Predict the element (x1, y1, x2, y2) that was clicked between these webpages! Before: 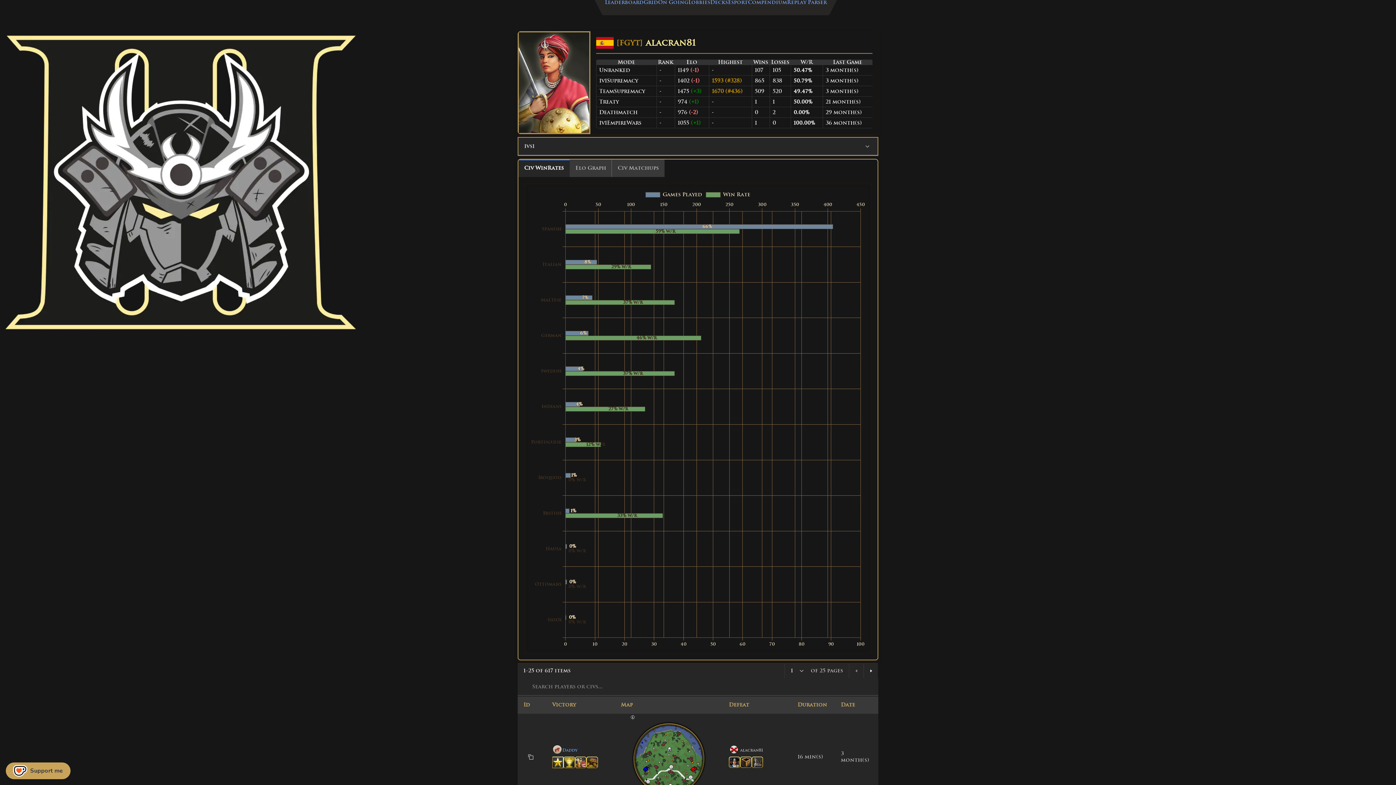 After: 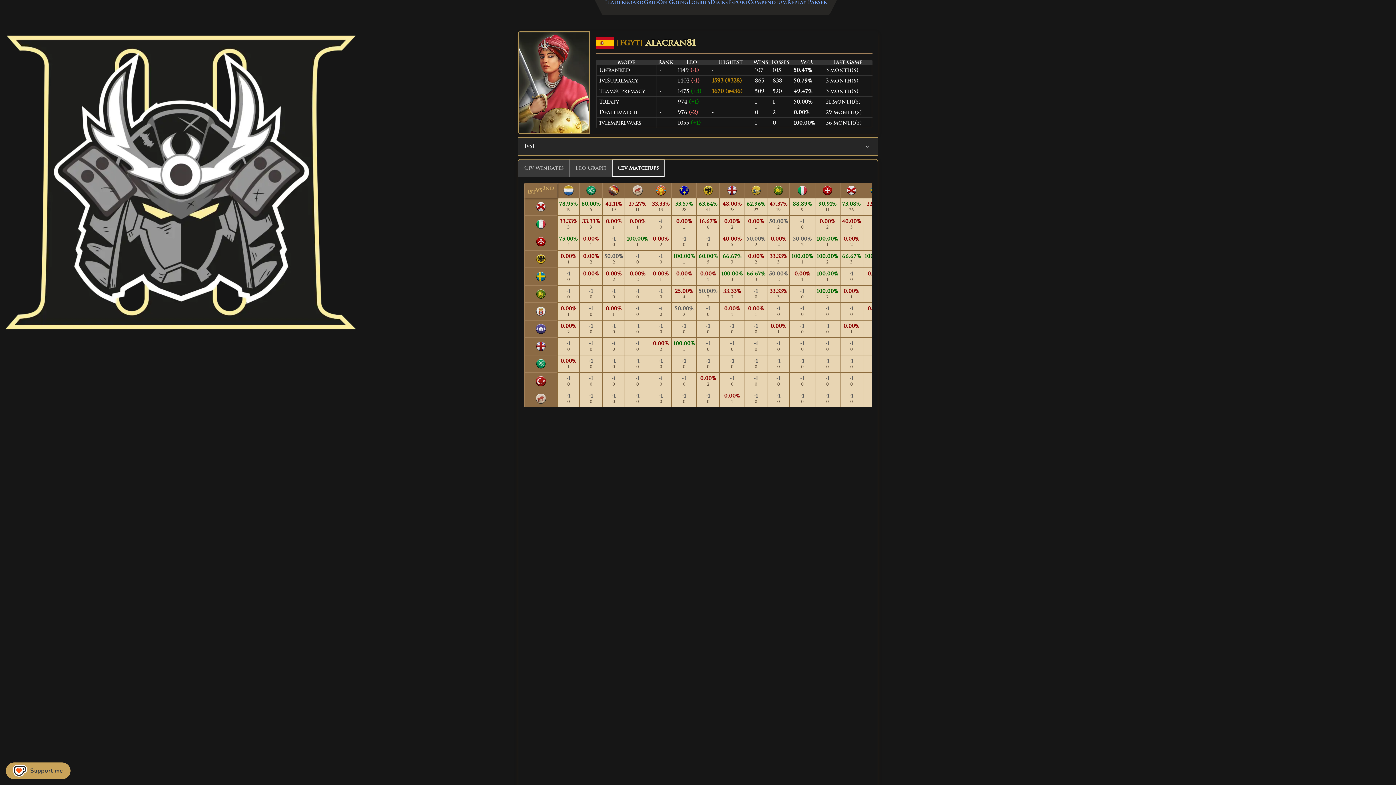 Action: bbox: (612, 159, 664, 177) label: Civ Matchups